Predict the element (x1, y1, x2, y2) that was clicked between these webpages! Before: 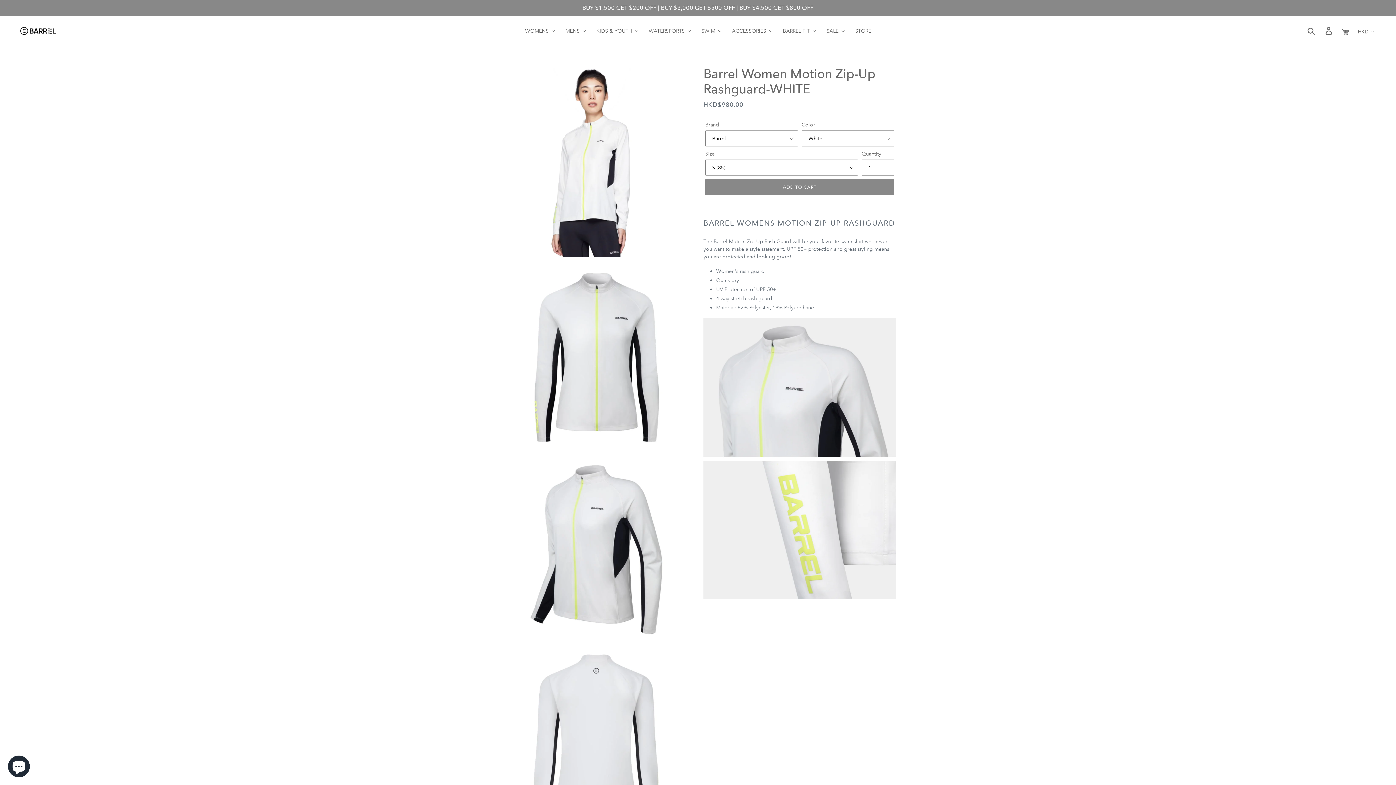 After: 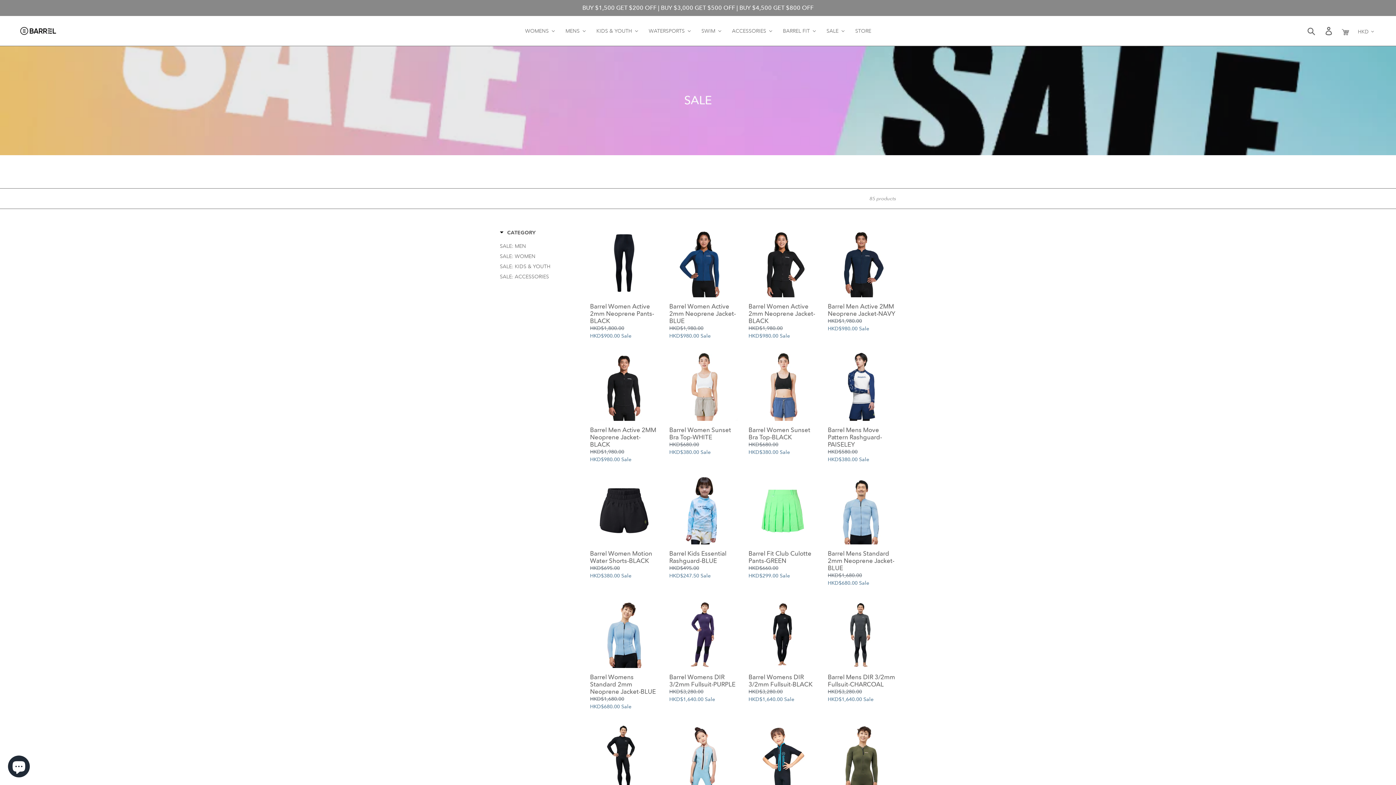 Action: bbox: (821, 25, 850, 36) label: SALE